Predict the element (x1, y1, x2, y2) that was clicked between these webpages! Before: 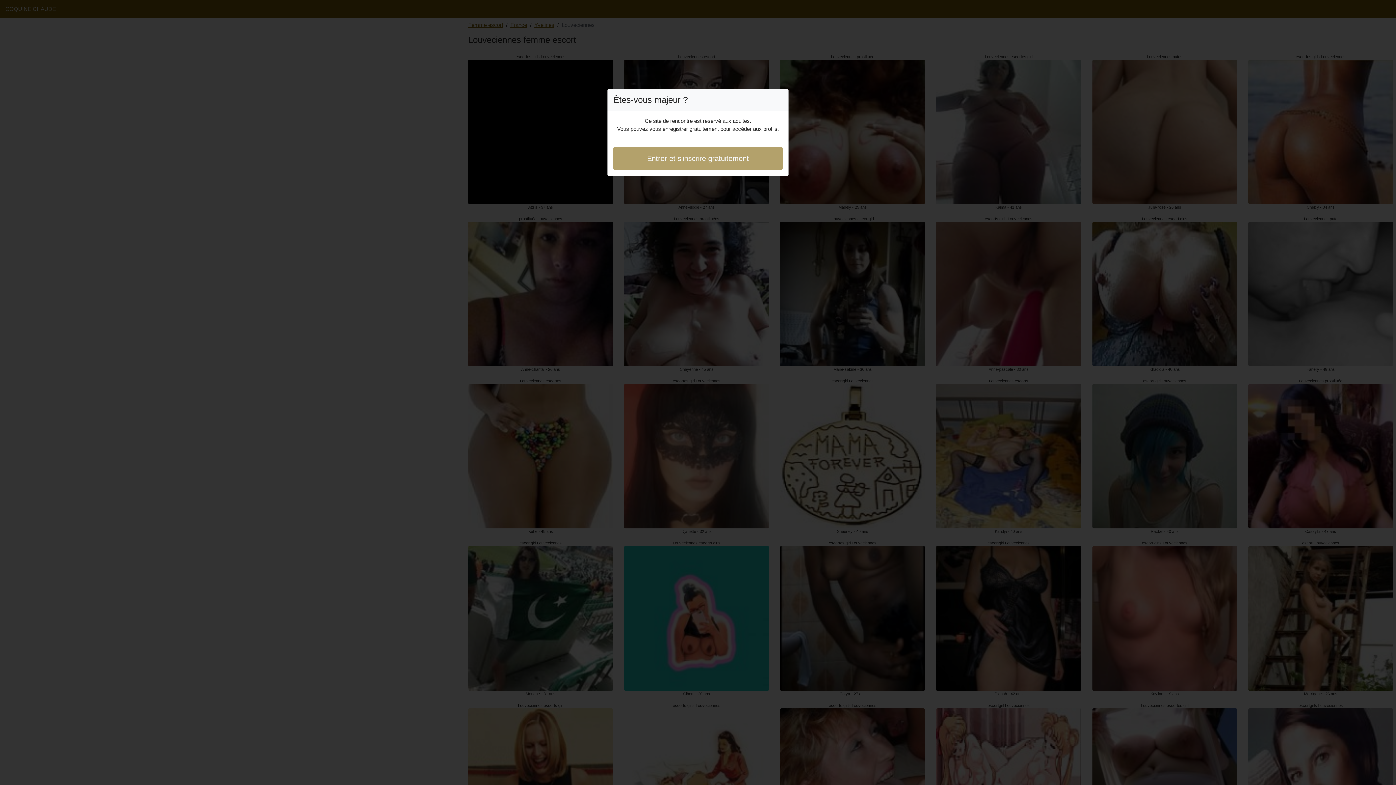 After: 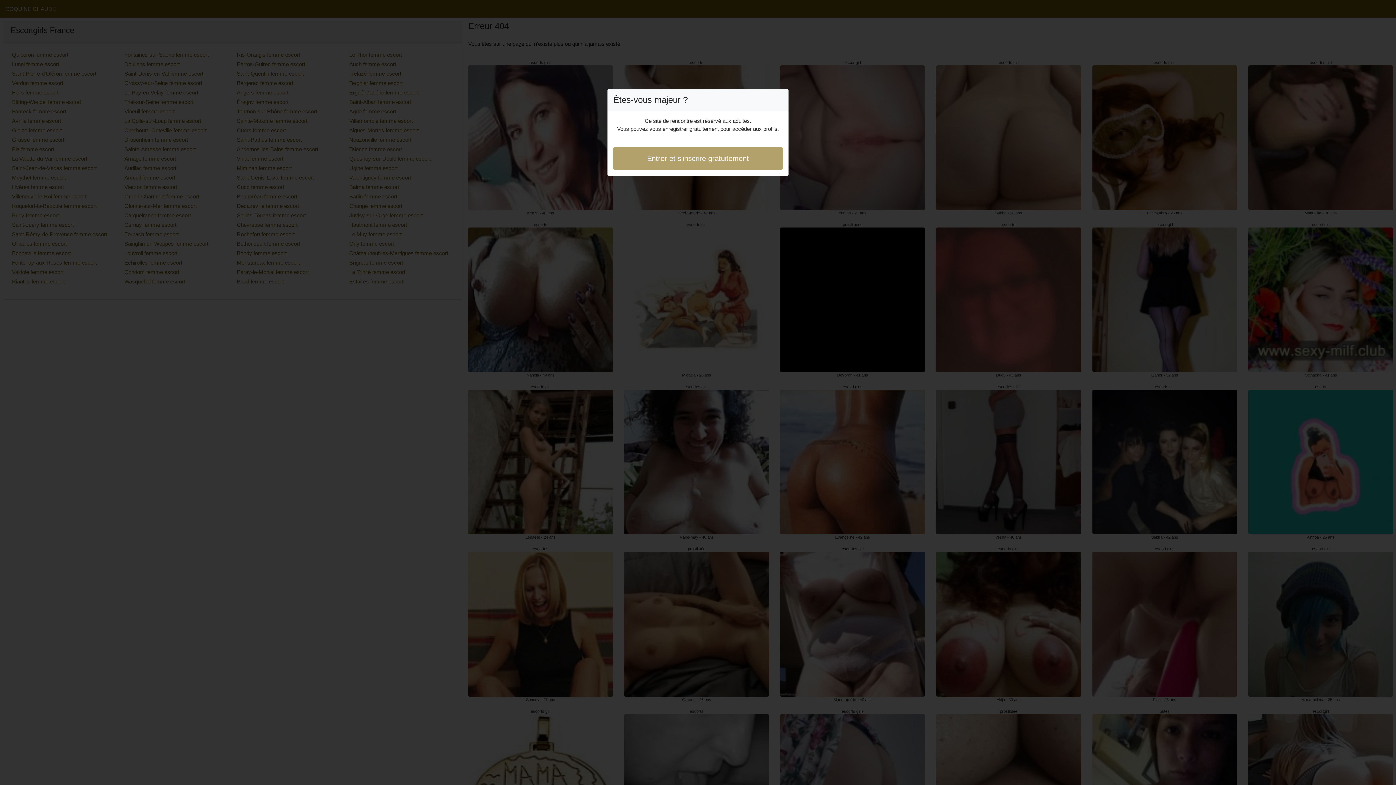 Action: label: Entrer et s'inscrire gratuitement bbox: (613, 146, 782, 170)